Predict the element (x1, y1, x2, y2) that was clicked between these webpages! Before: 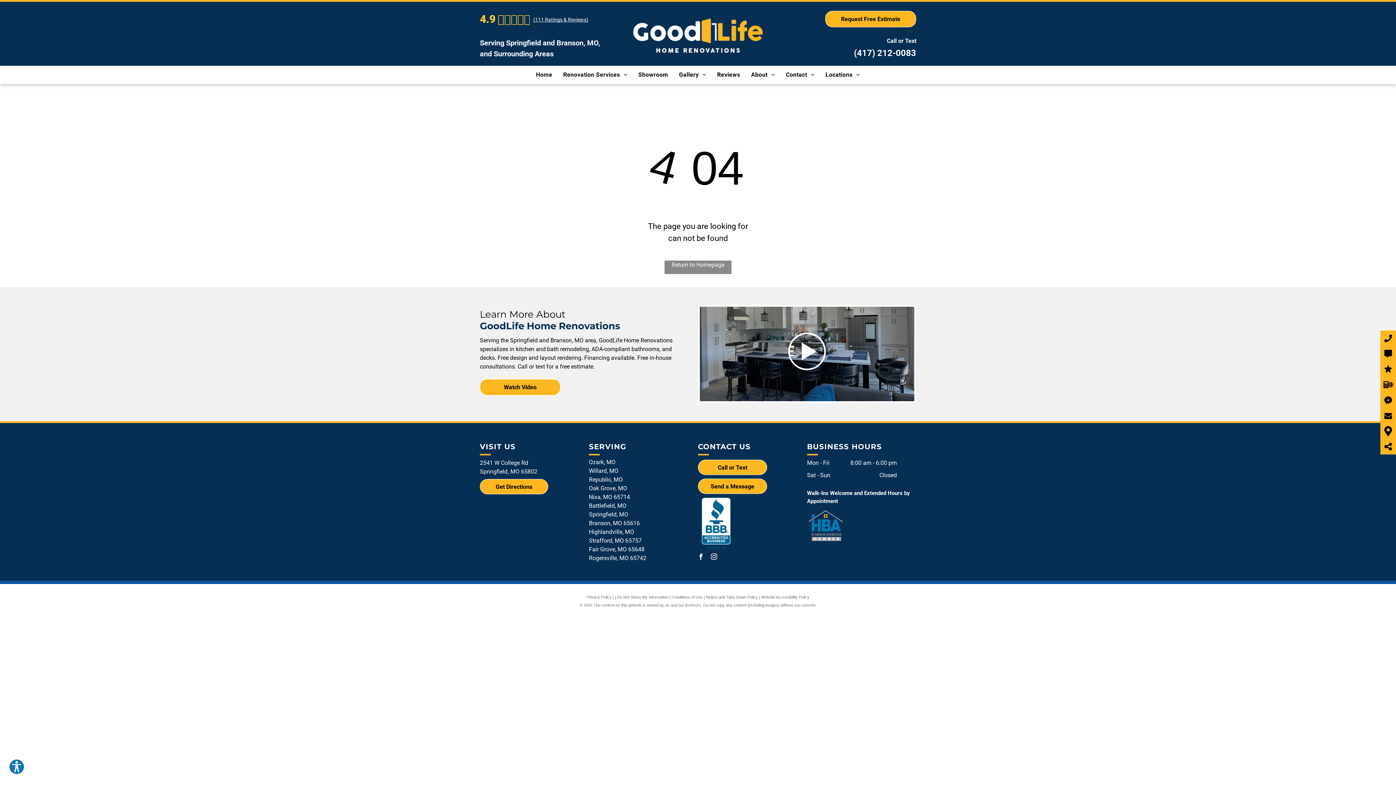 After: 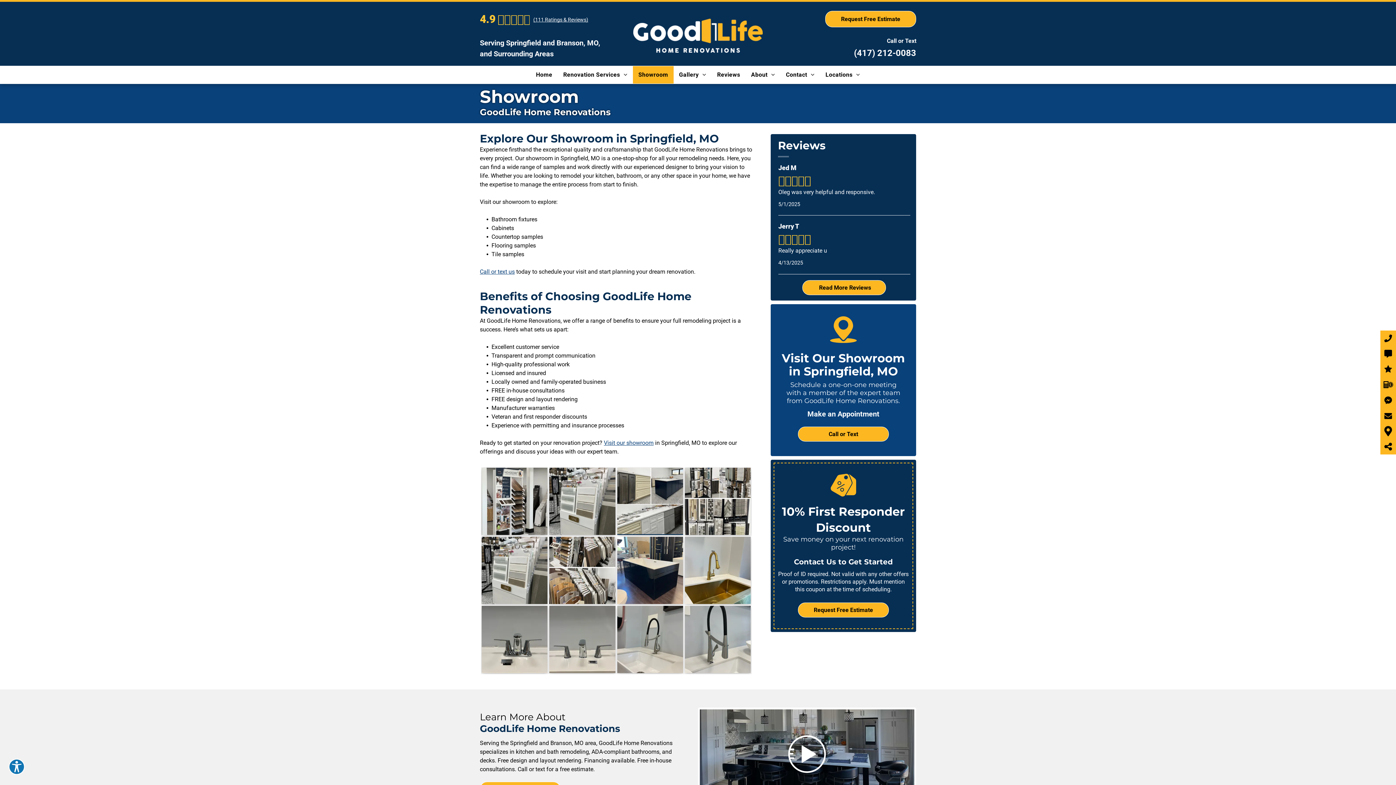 Action: bbox: (633, 66, 673, 83) label: Showroom